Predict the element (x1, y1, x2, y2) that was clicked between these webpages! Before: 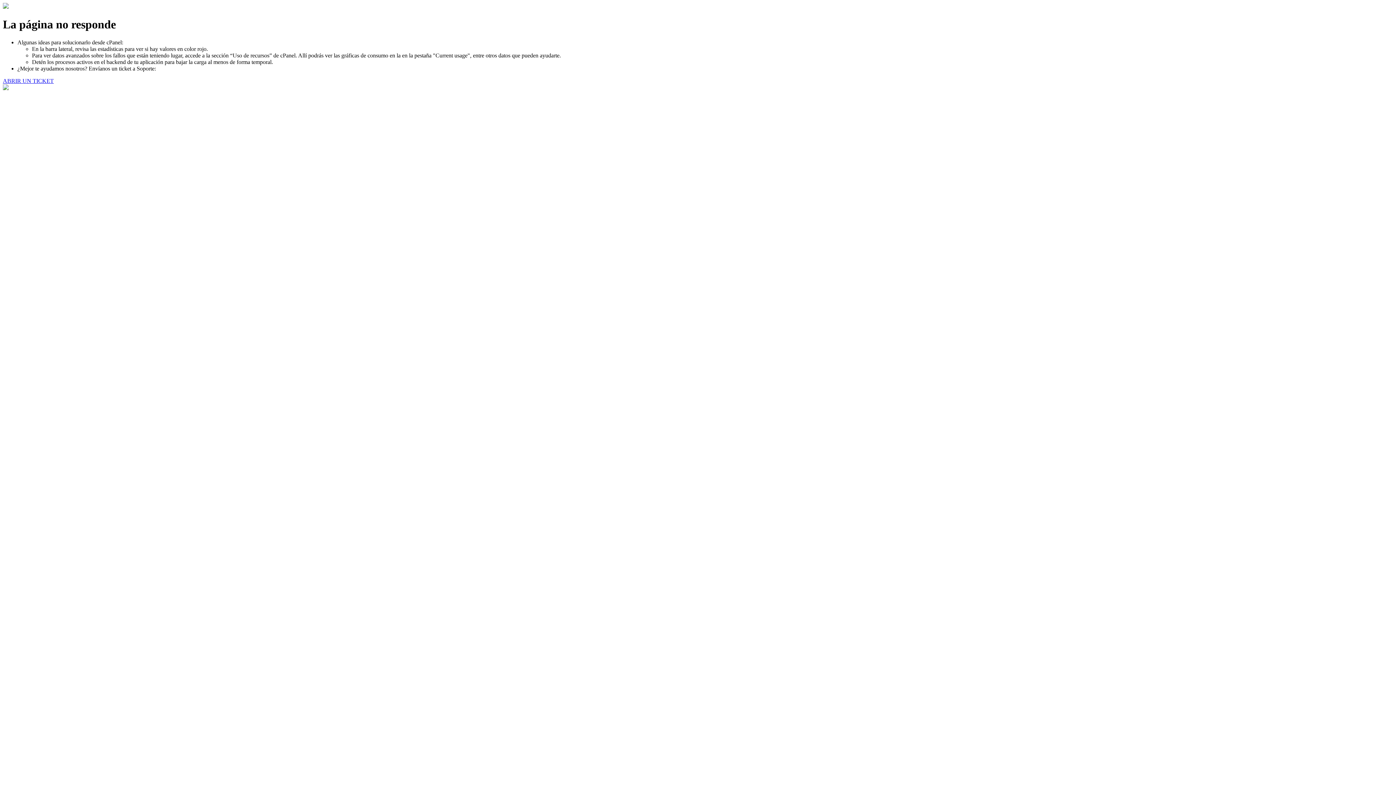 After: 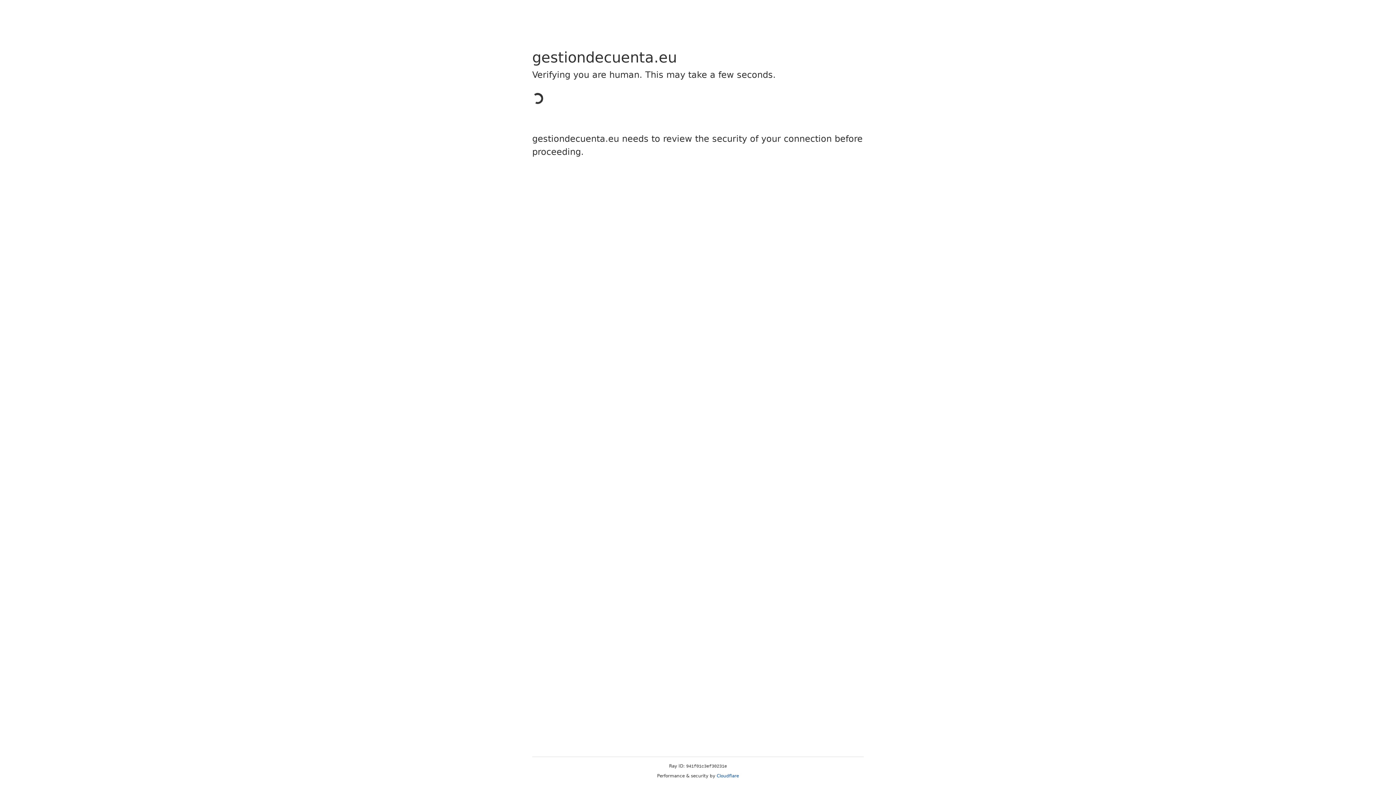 Action: label: ABRIR UN TICKET bbox: (2, 77, 53, 83)